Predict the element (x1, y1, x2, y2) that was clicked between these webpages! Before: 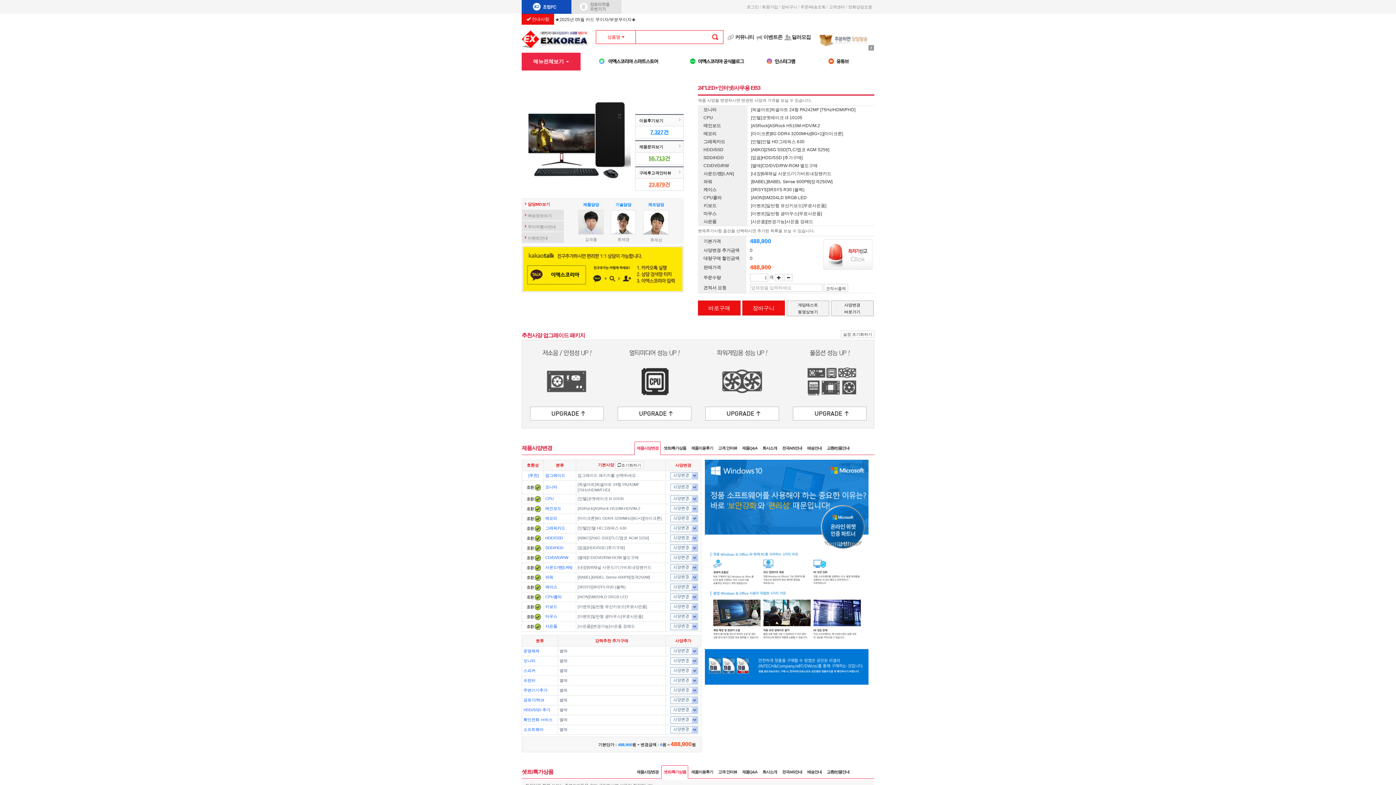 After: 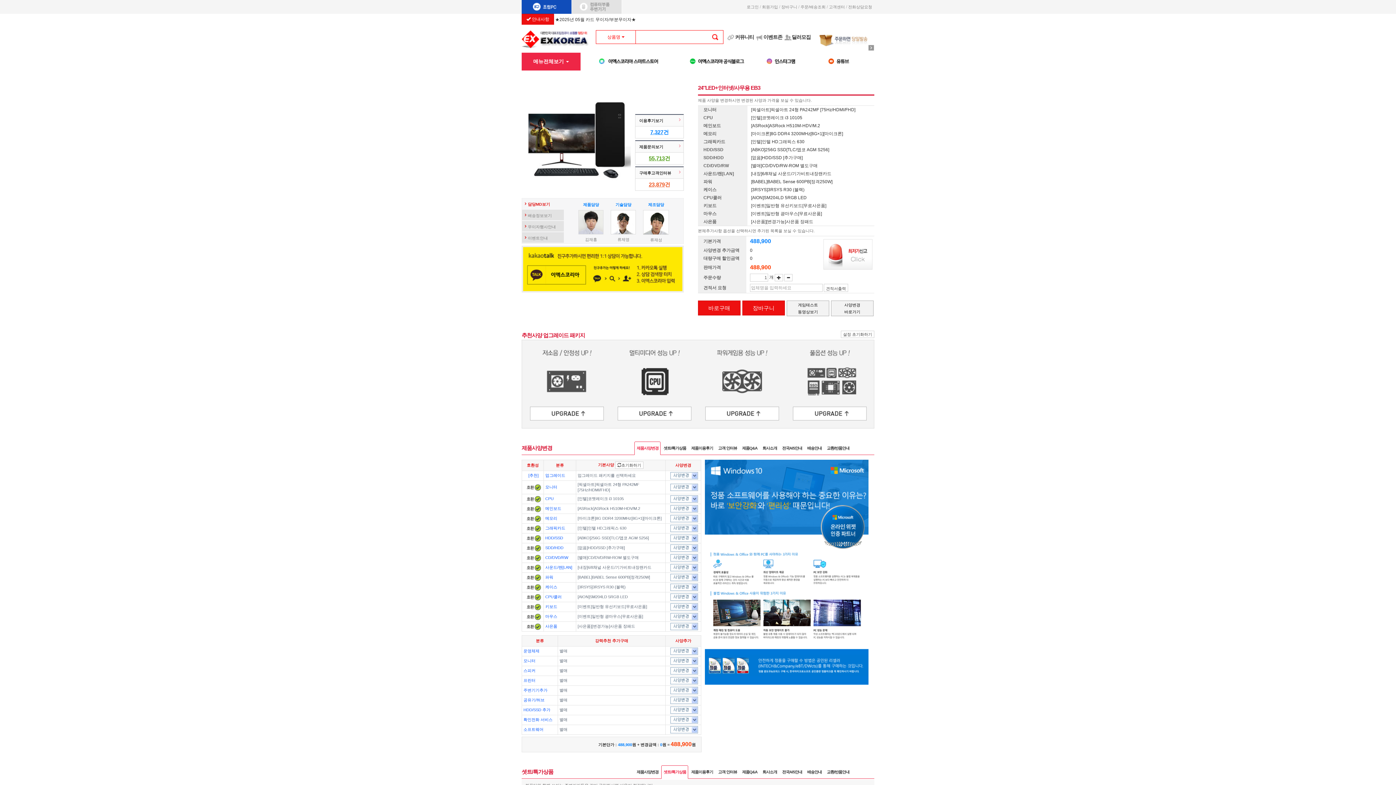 Action: bbox: (559, 678, 567, 682) label: 별매